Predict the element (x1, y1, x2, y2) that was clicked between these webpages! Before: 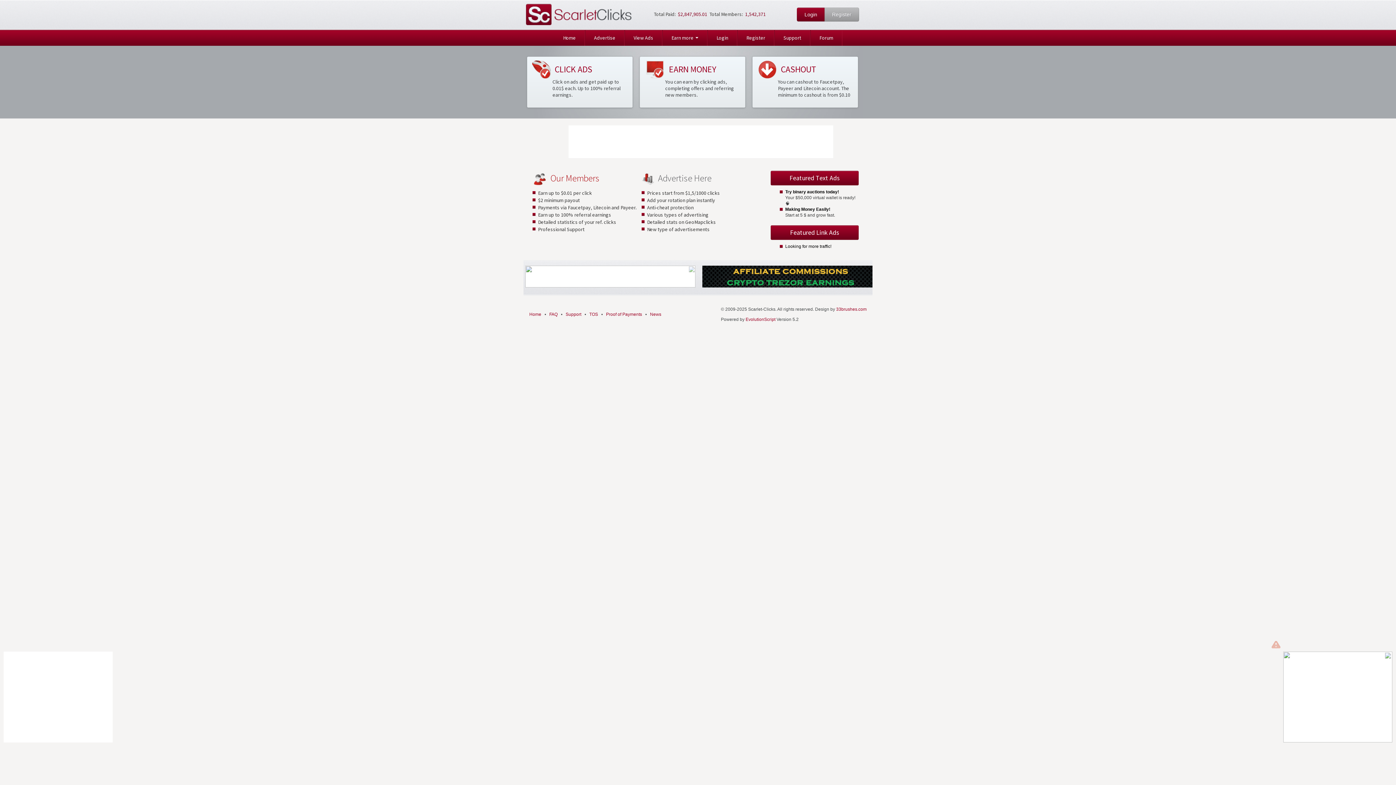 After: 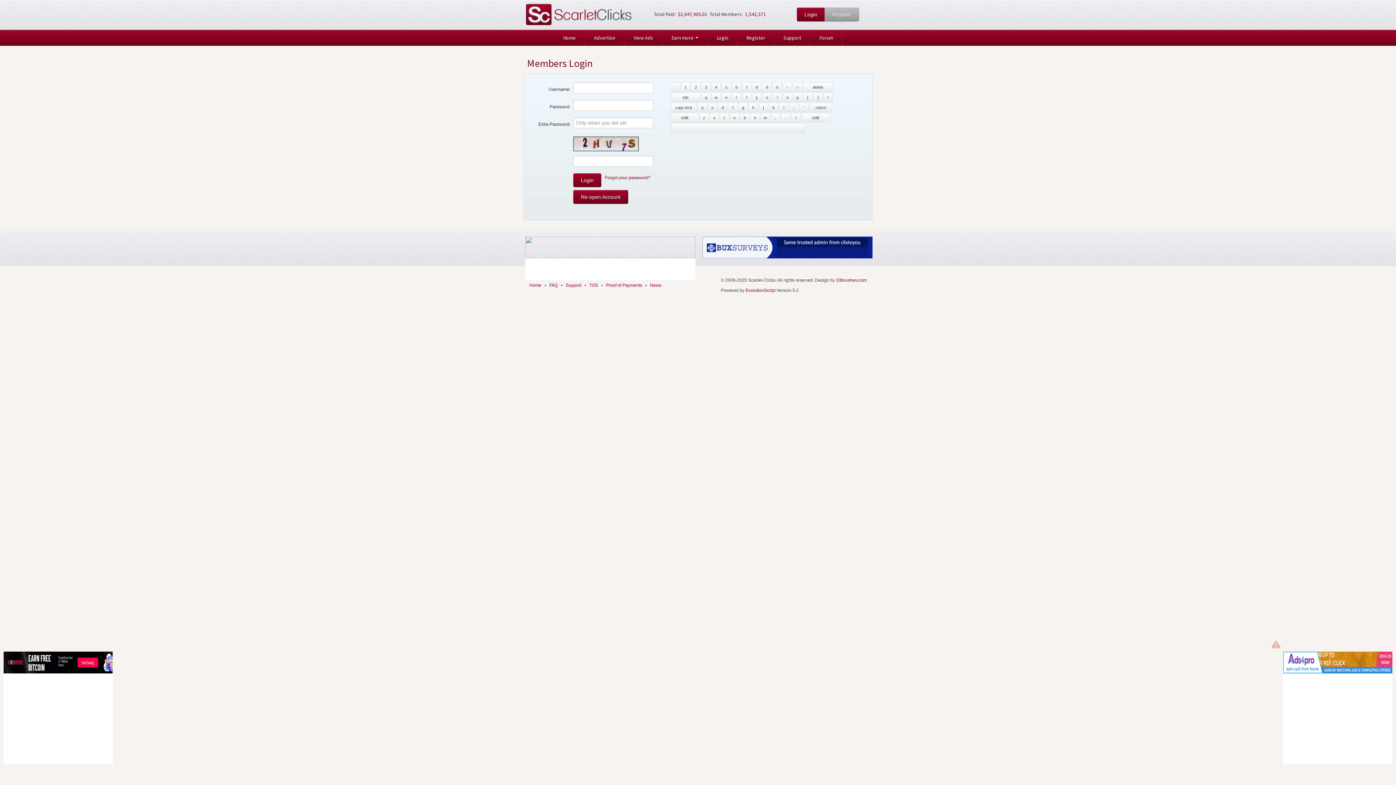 Action: bbox: (707, 29, 737, 45) label: Login